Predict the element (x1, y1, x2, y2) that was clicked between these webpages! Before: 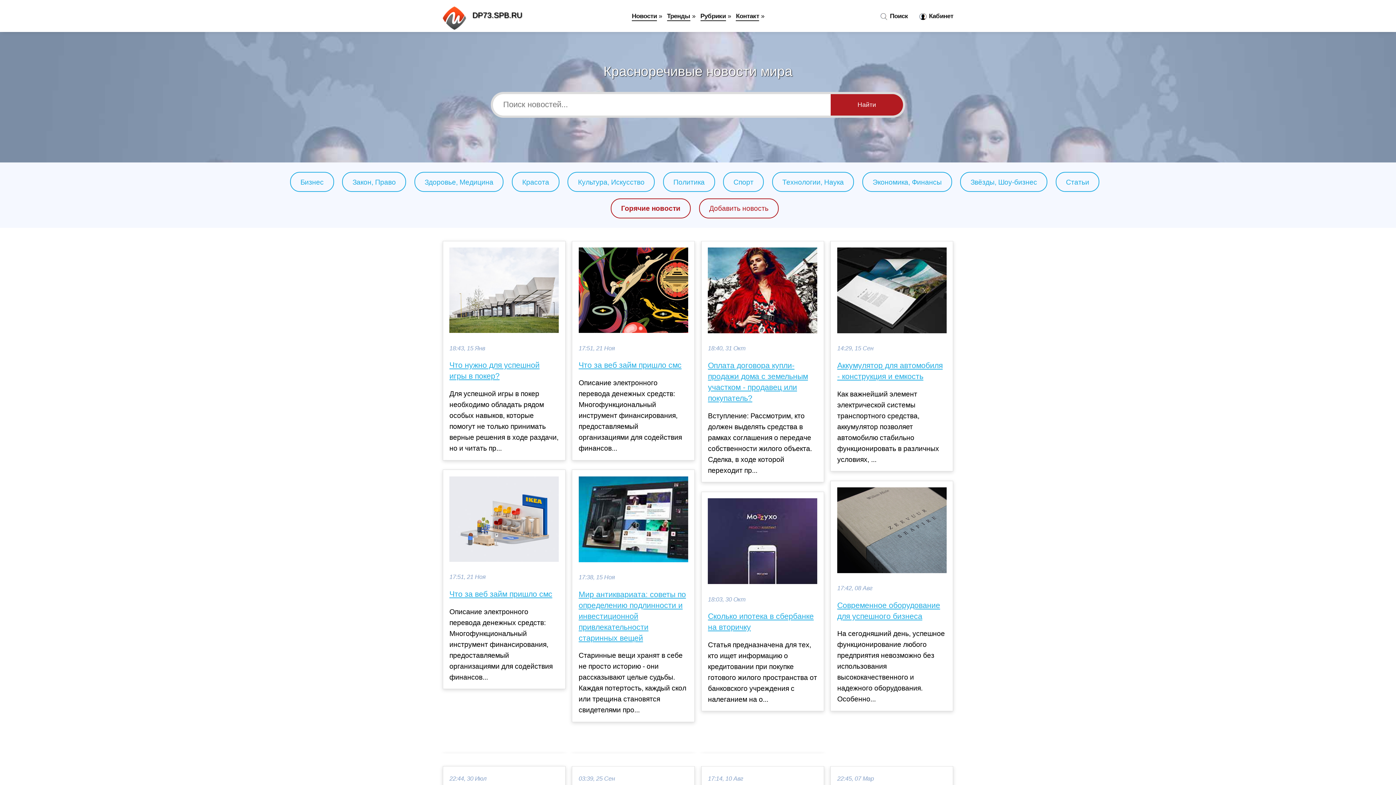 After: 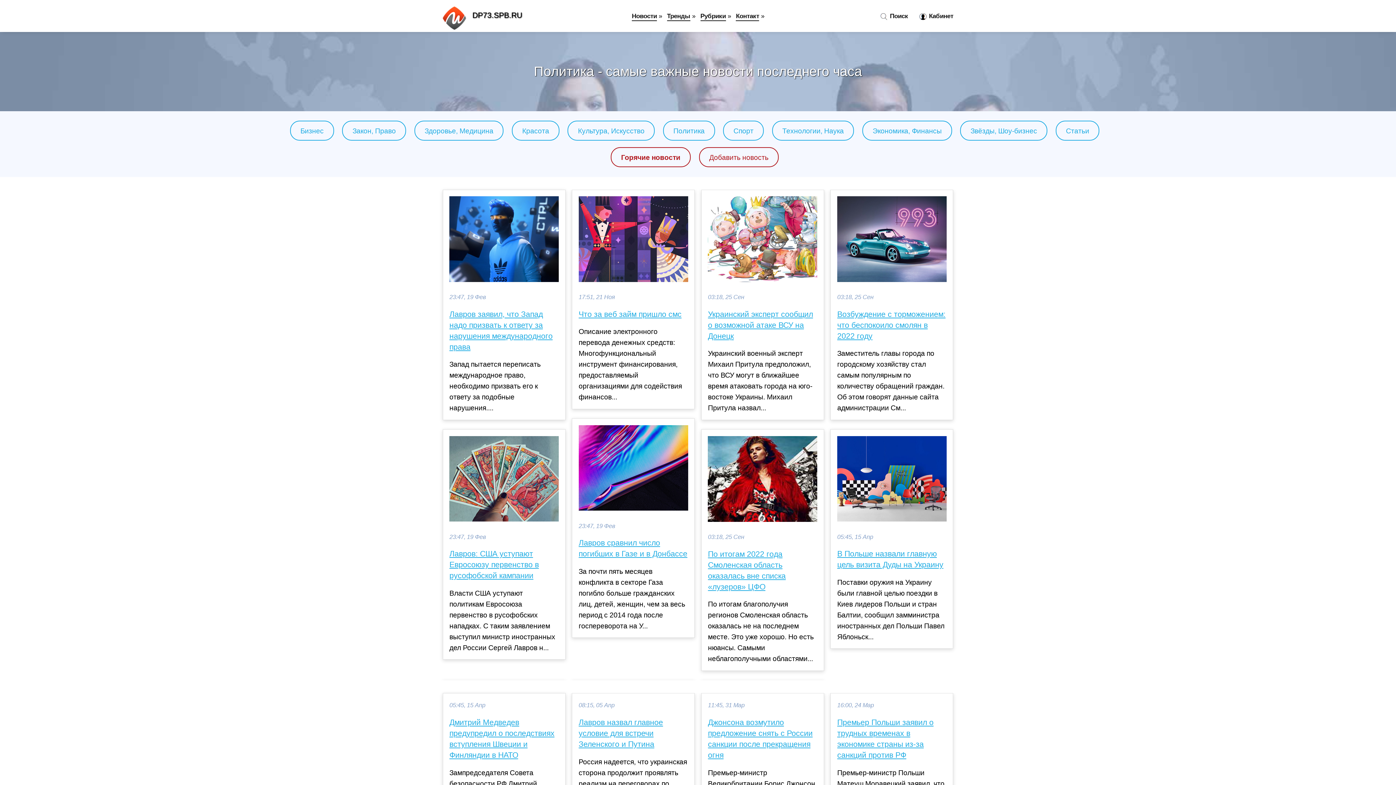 Action: bbox: (673, 178, 704, 186) label: Политика